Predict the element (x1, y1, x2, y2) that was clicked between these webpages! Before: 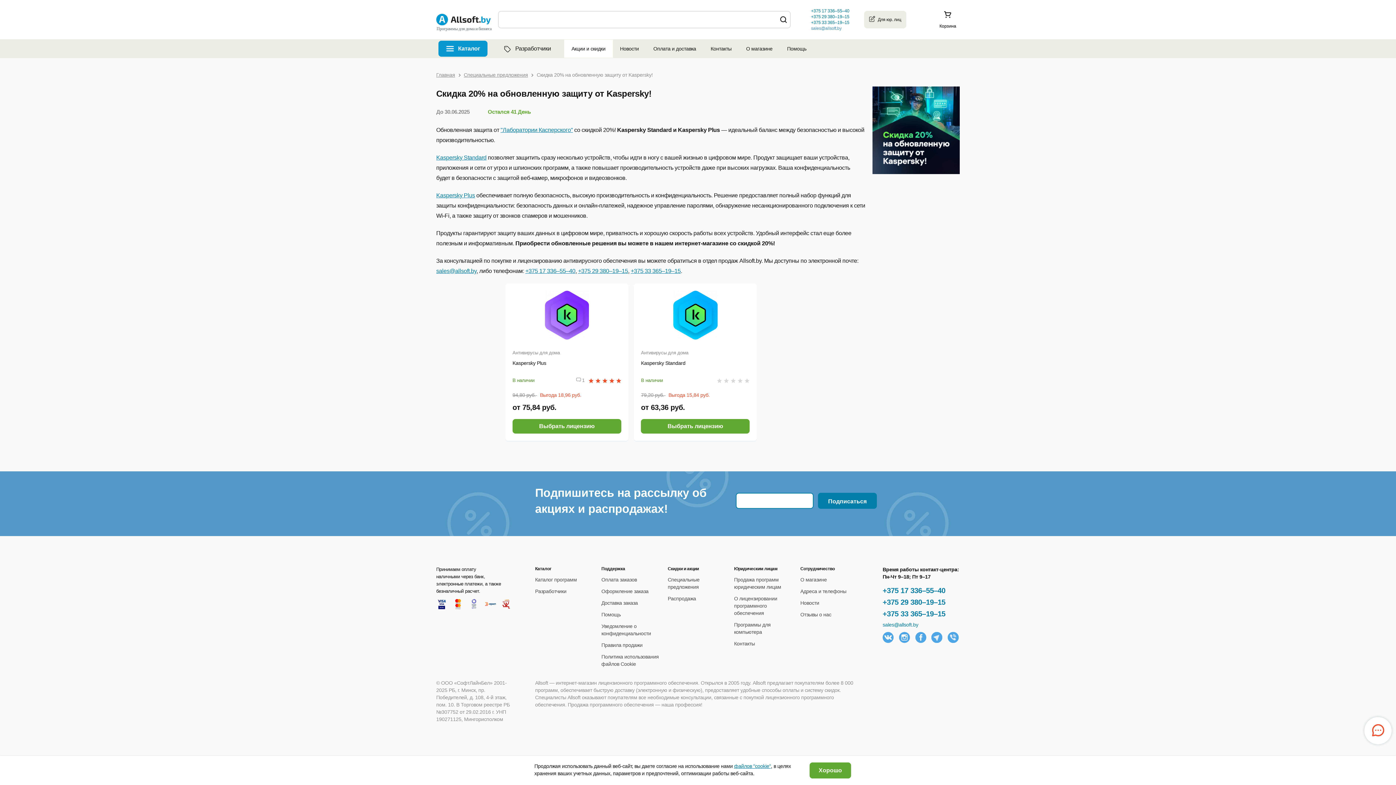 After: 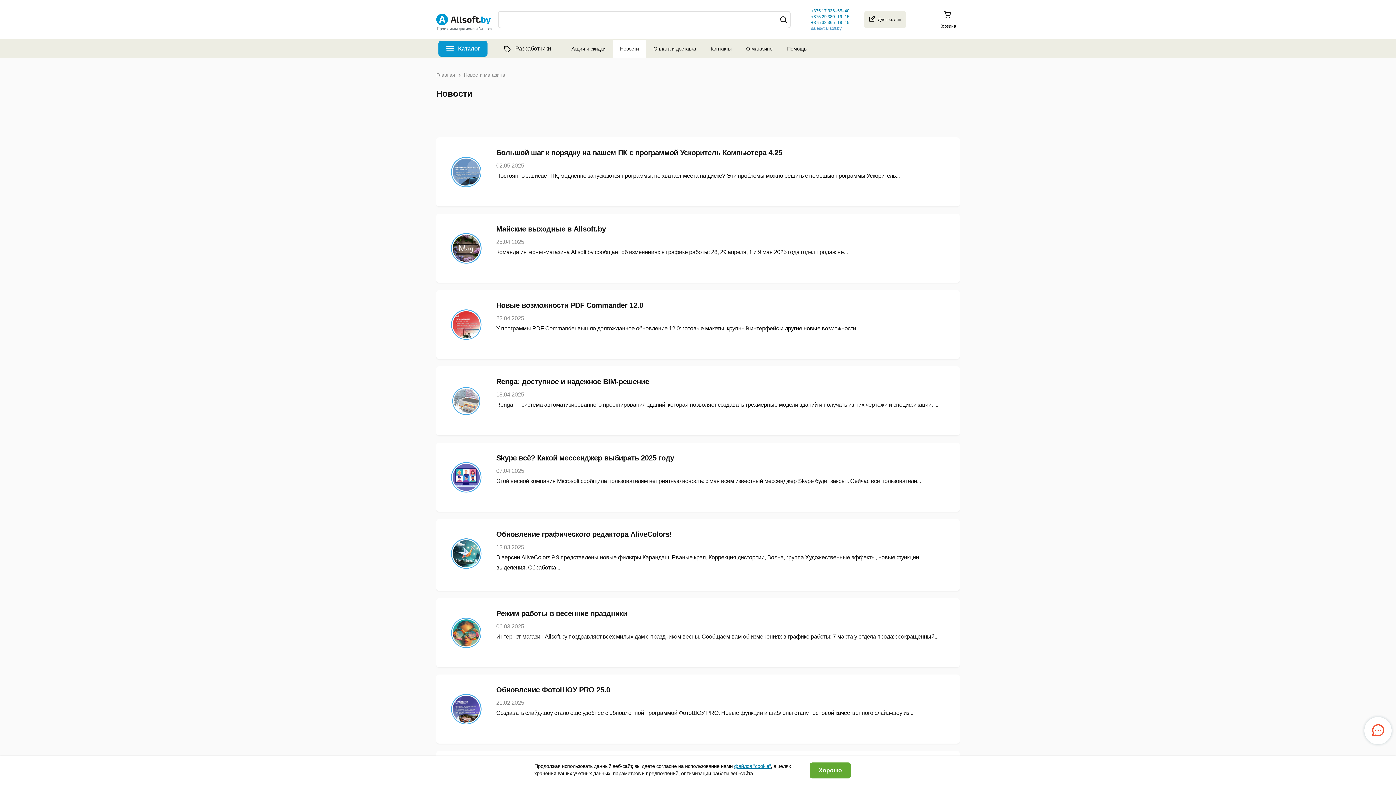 Action: bbox: (800, 600, 819, 606) label: Новости